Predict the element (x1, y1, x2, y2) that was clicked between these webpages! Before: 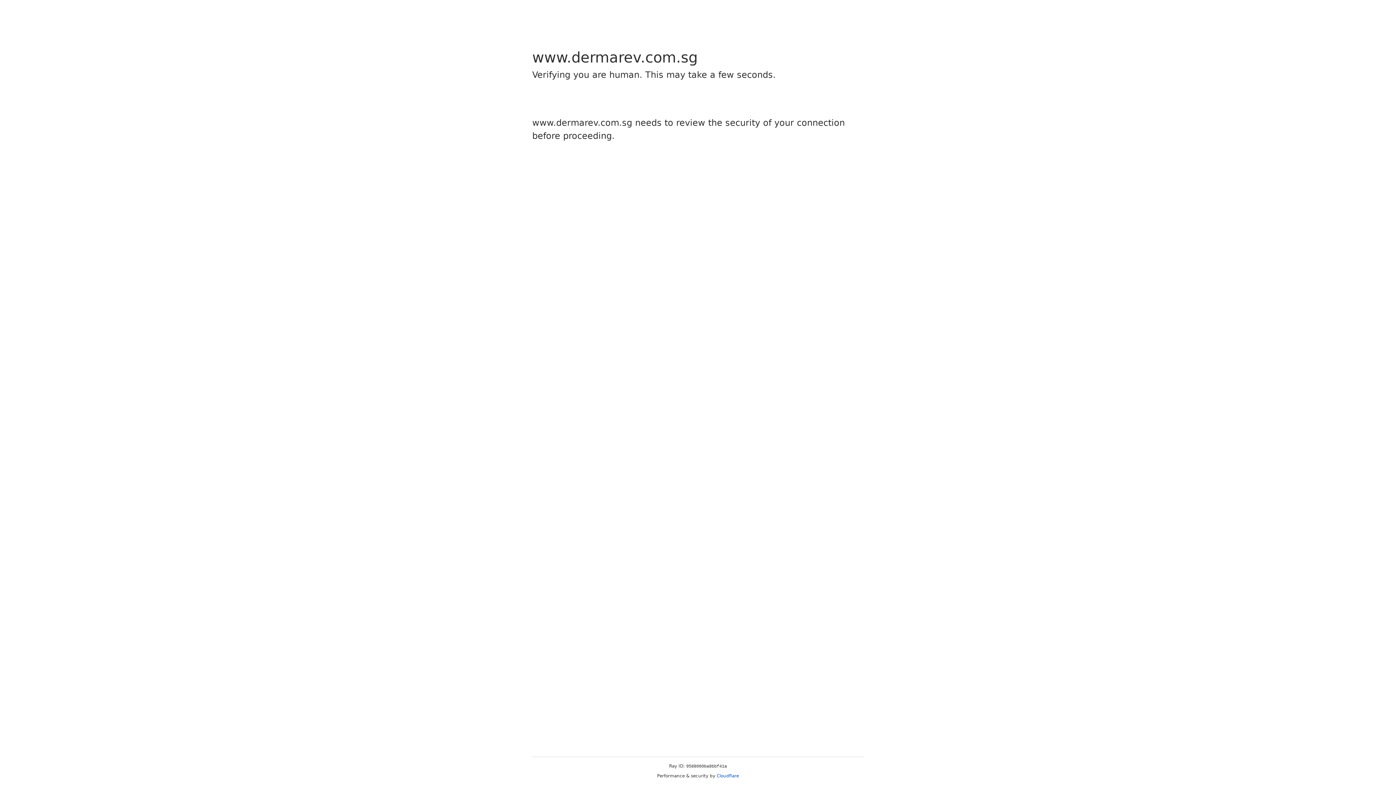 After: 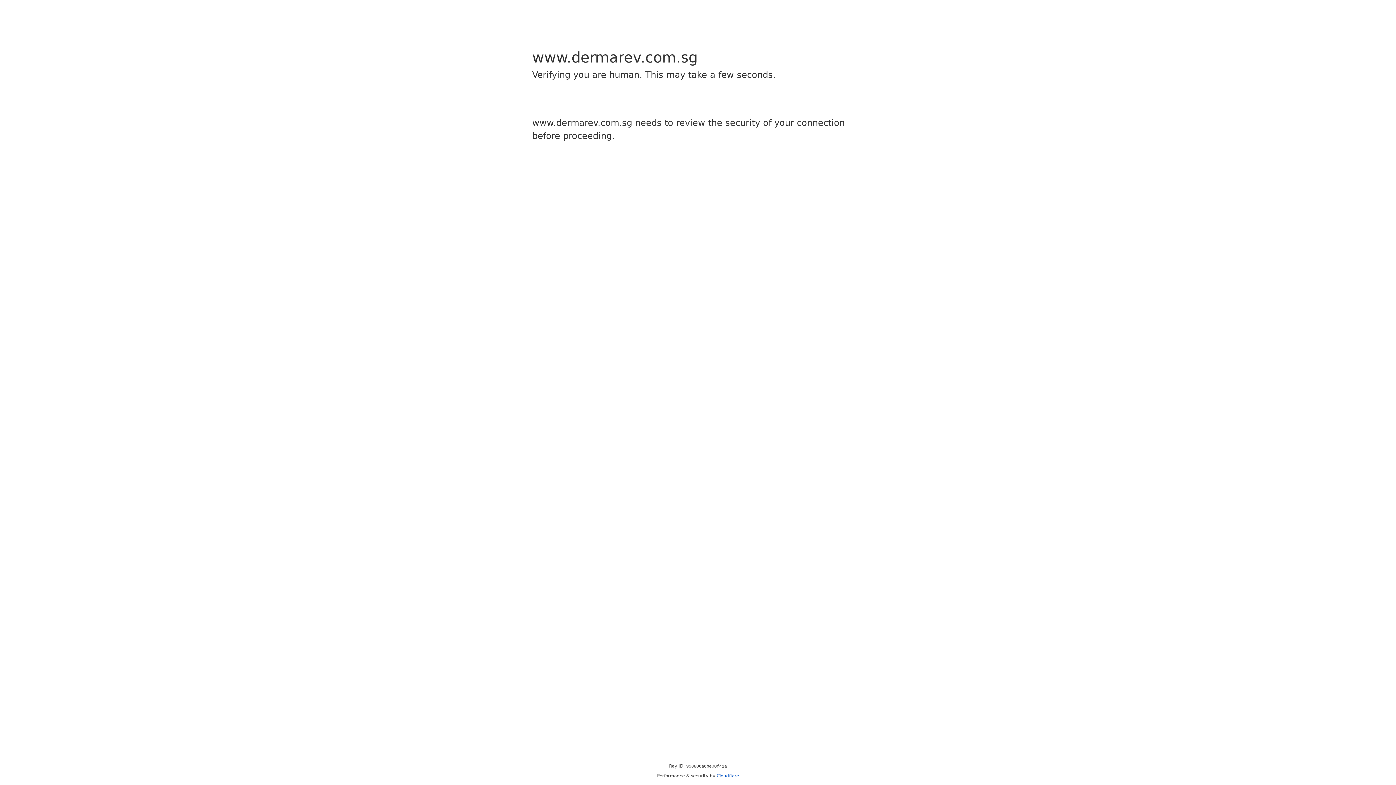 Action: bbox: (716, 773, 739, 778) label: Cloudflare